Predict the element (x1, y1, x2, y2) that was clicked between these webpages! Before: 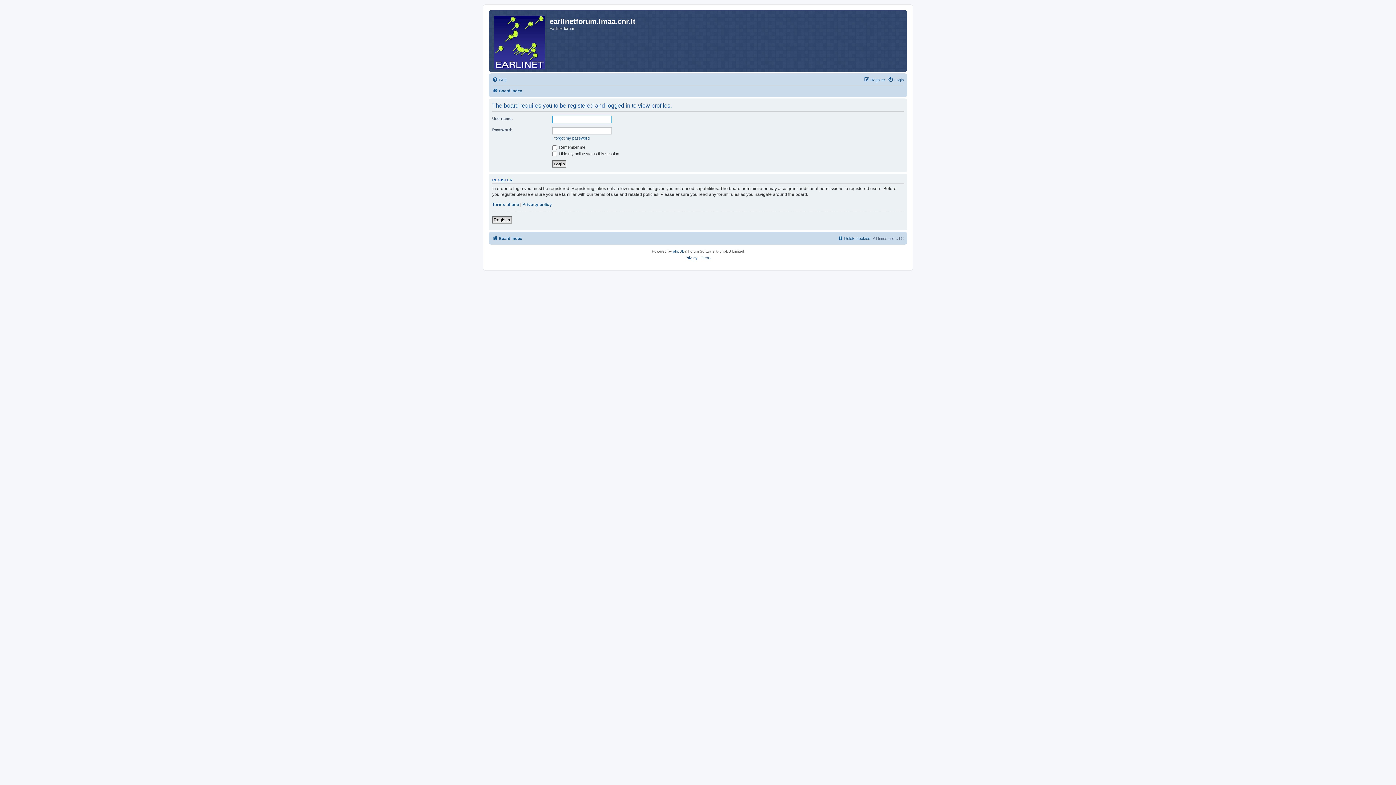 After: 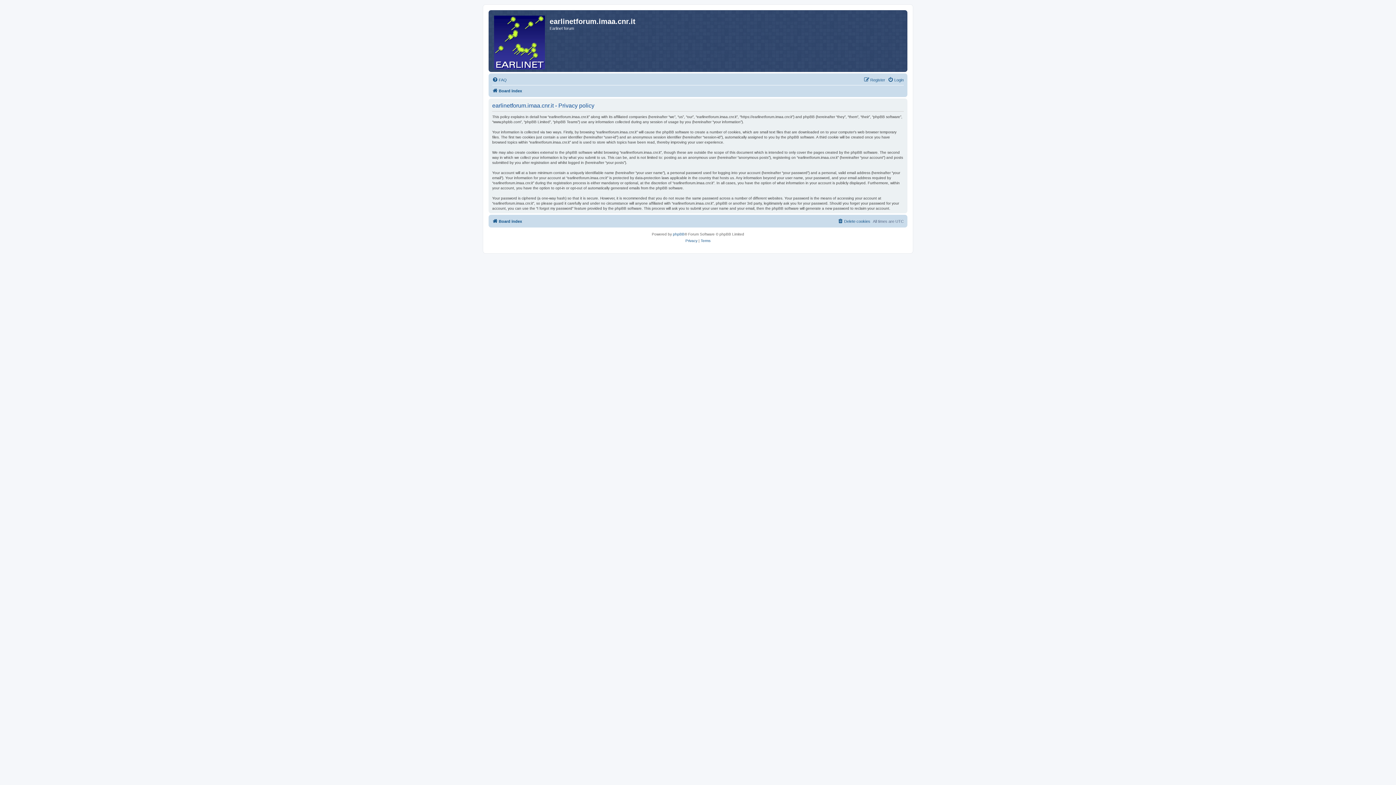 Action: bbox: (685, 254, 697, 261) label: Privacy